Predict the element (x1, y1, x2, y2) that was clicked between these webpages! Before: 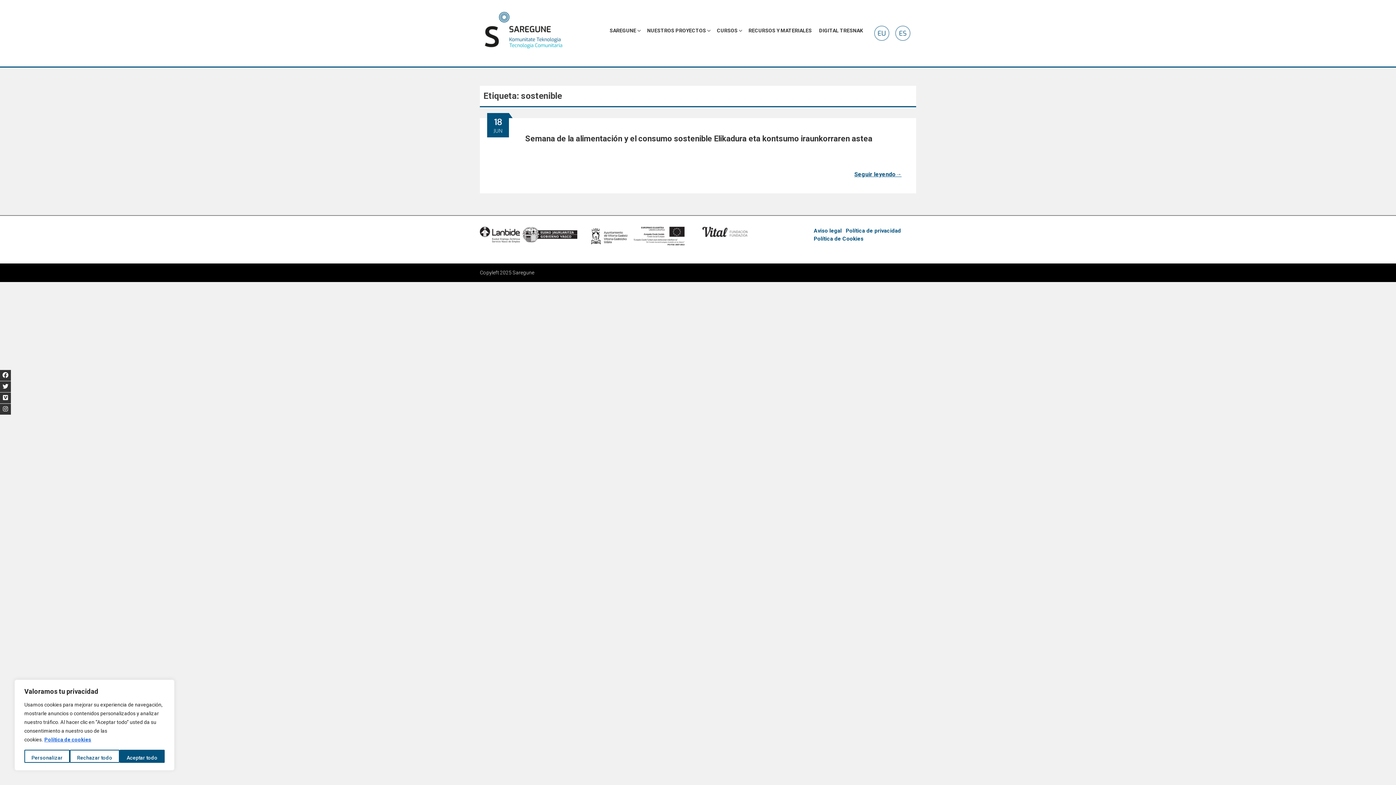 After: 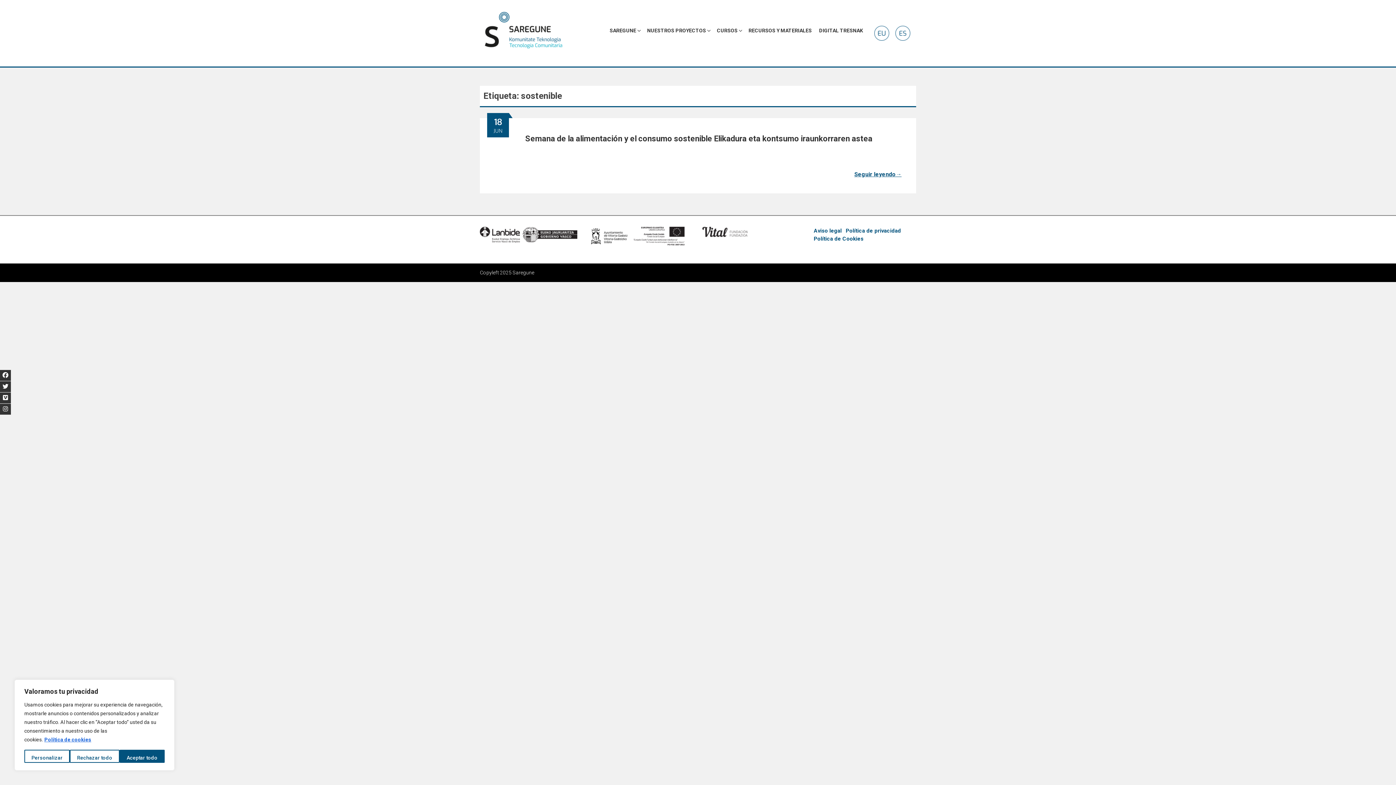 Action: bbox: (523, 231, 577, 237)